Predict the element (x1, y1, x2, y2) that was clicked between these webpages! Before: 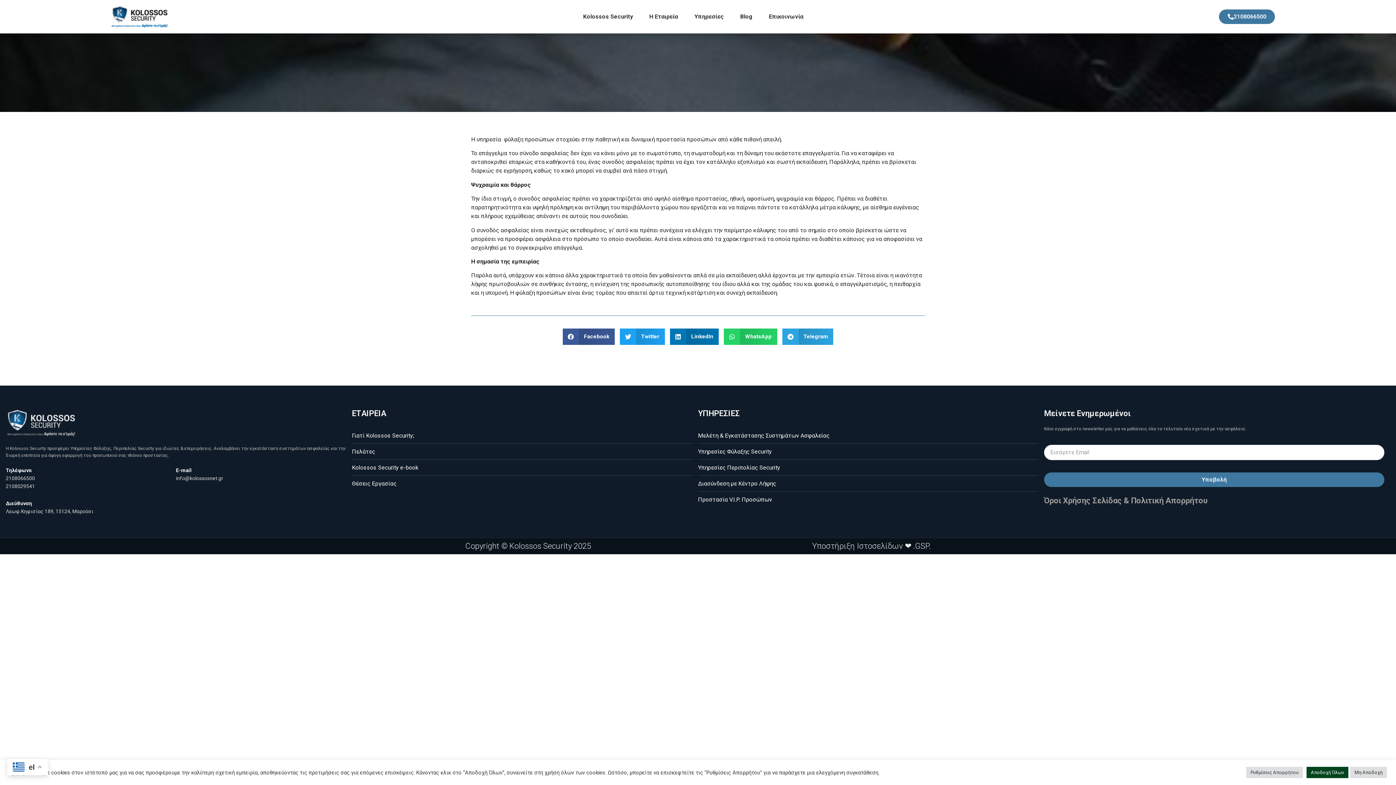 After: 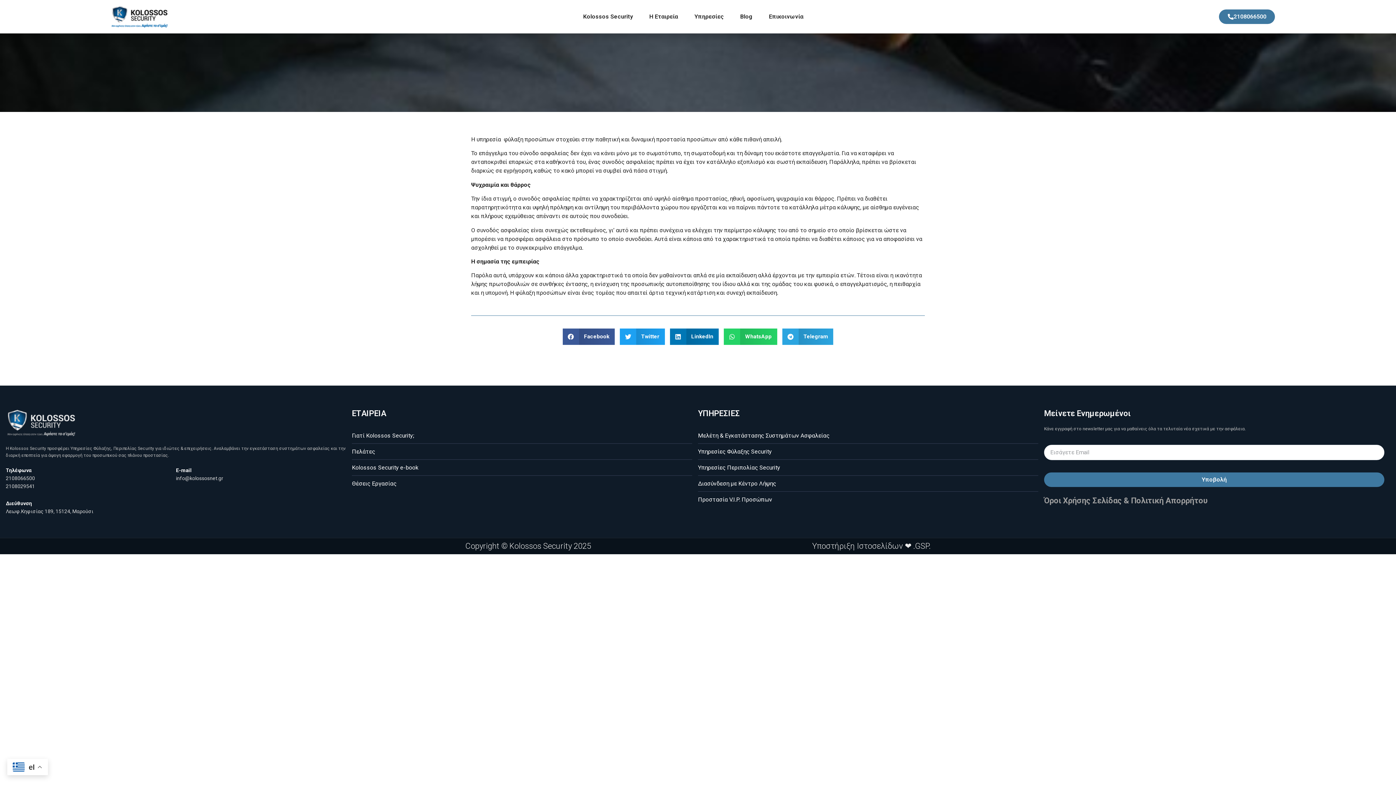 Action: bbox: (1350, 767, 1387, 778) label: Μη-Αποδοχή